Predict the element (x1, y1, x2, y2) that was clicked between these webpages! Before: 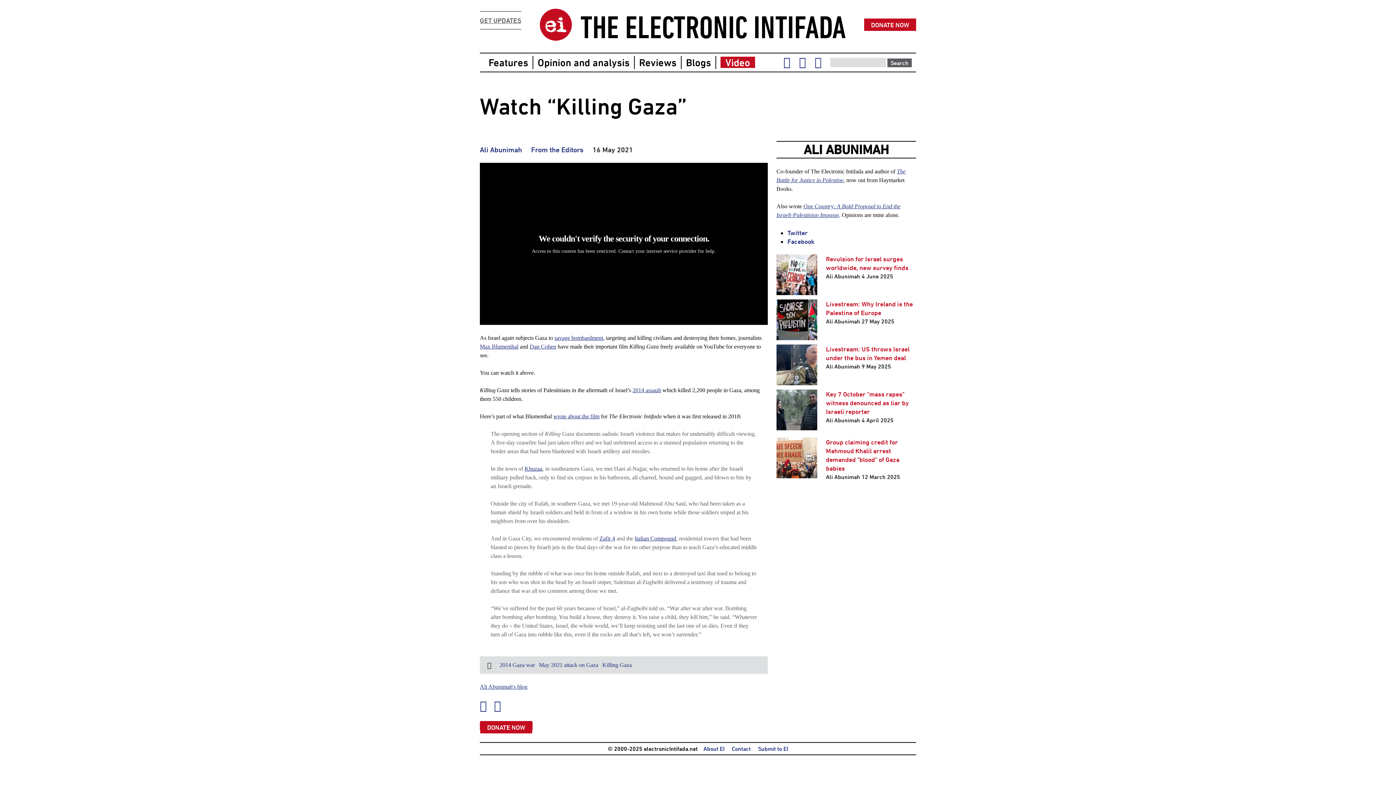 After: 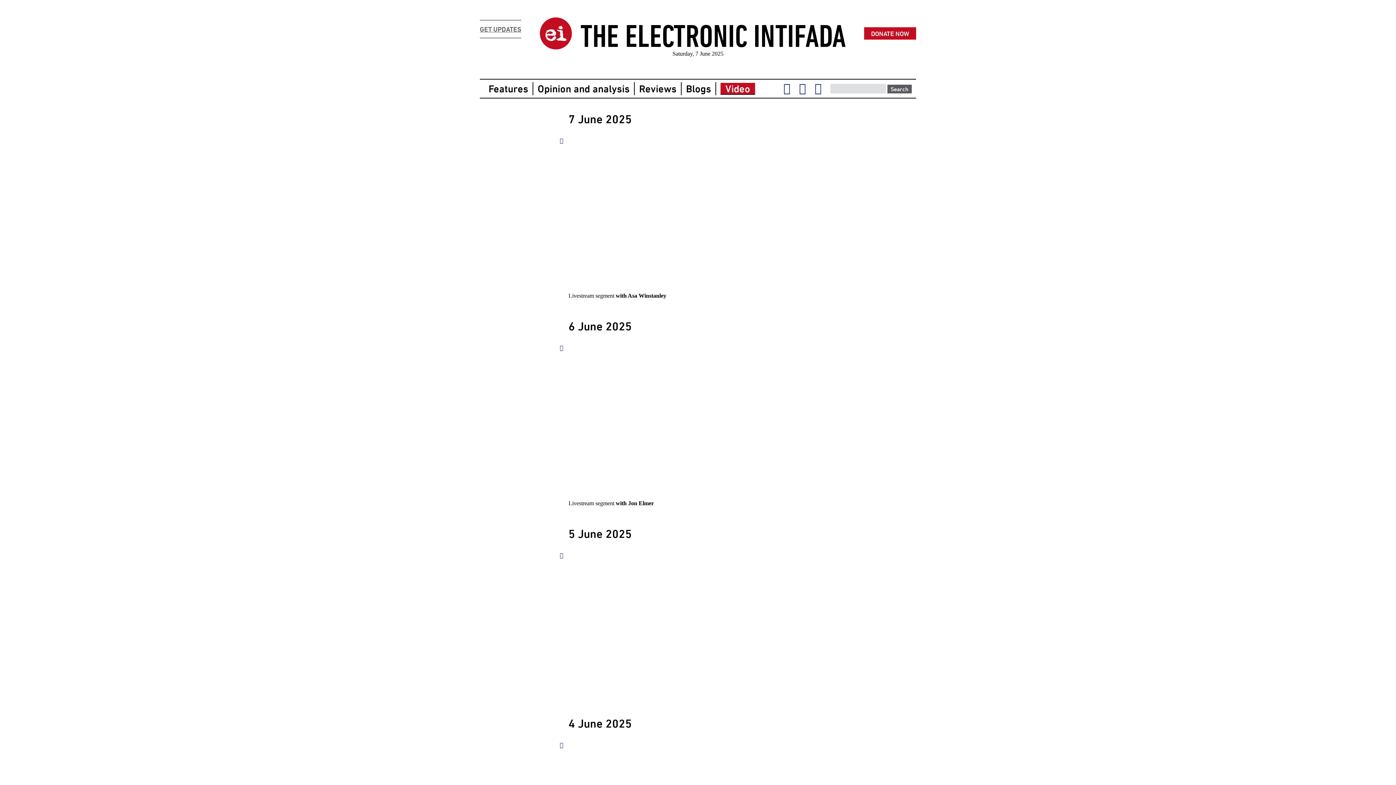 Action: label: Video bbox: (720, 56, 755, 68)